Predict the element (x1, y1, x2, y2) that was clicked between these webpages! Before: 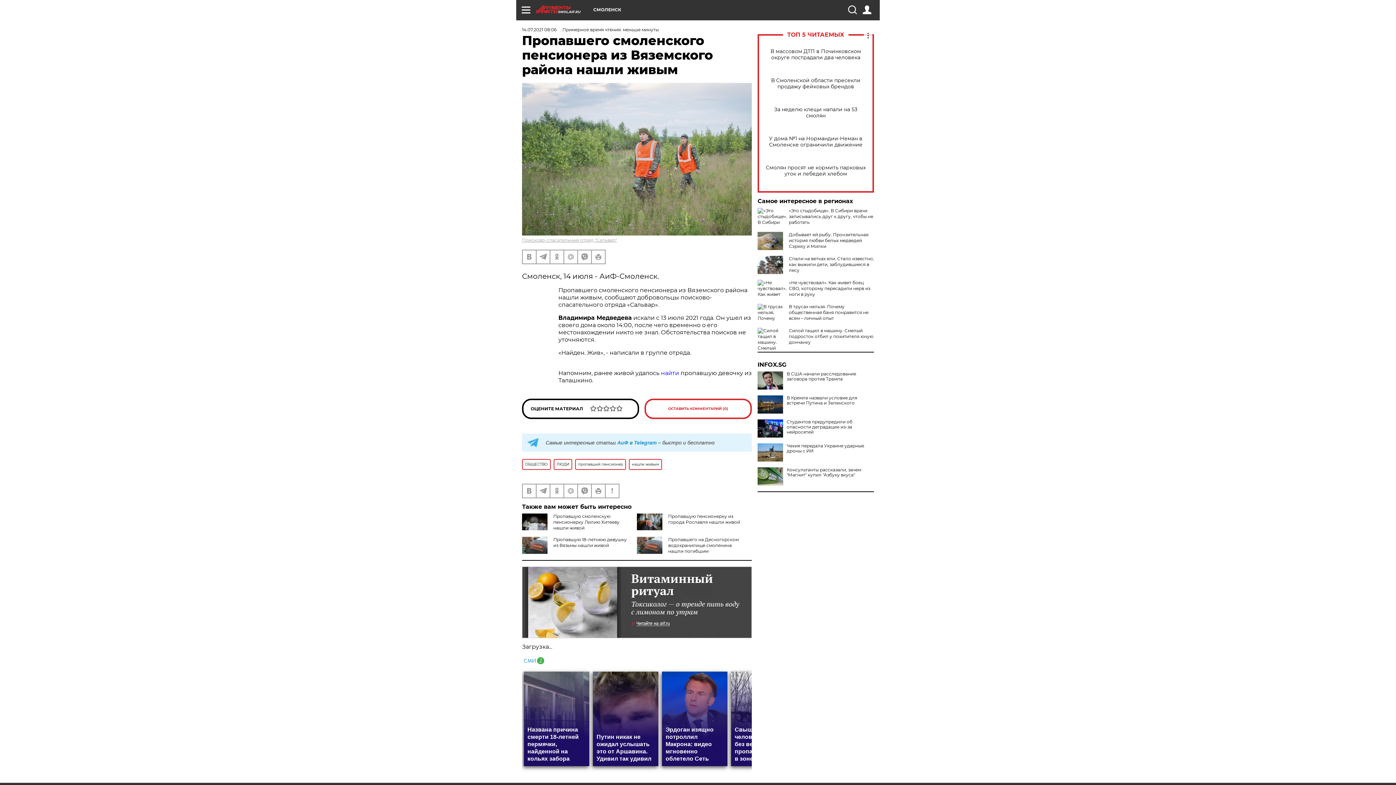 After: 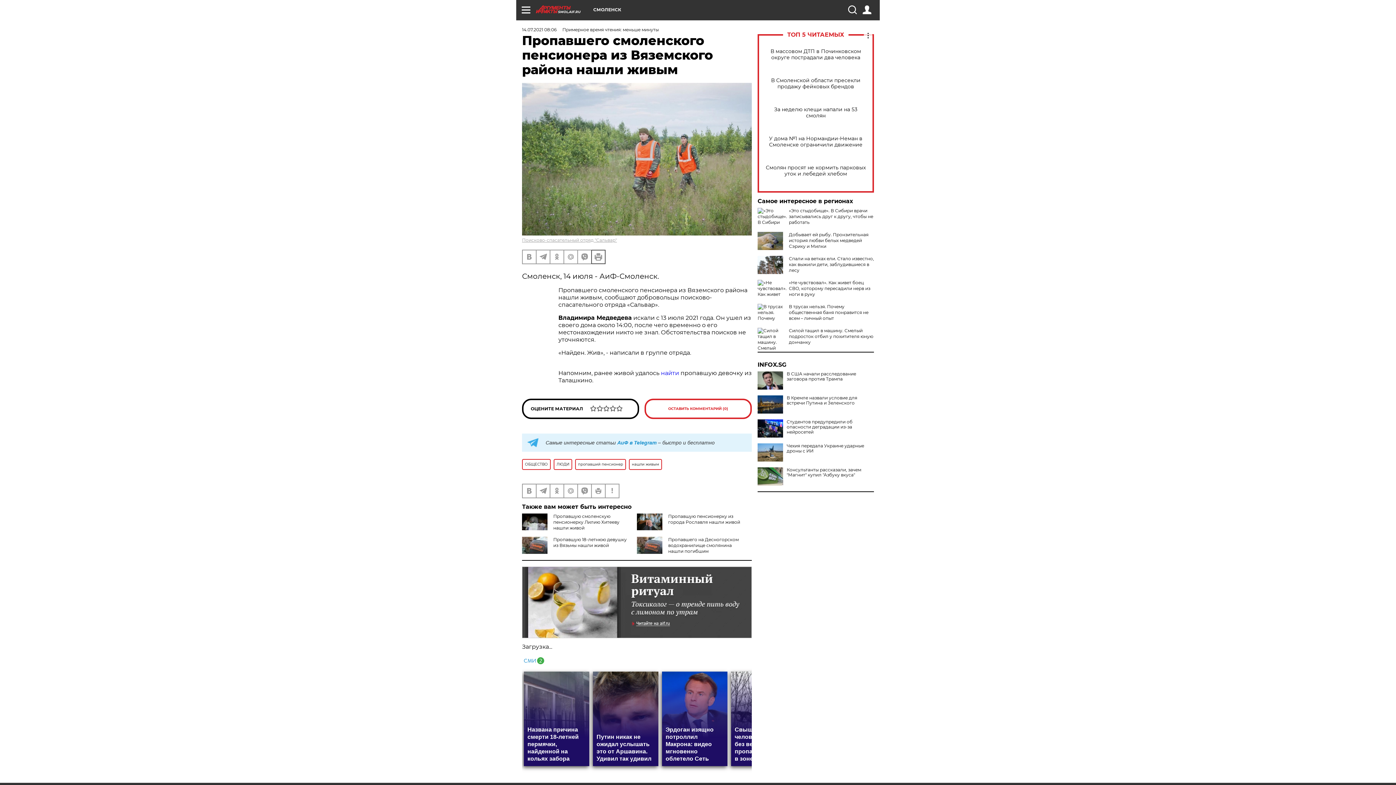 Action: bbox: (592, 250, 605, 263)